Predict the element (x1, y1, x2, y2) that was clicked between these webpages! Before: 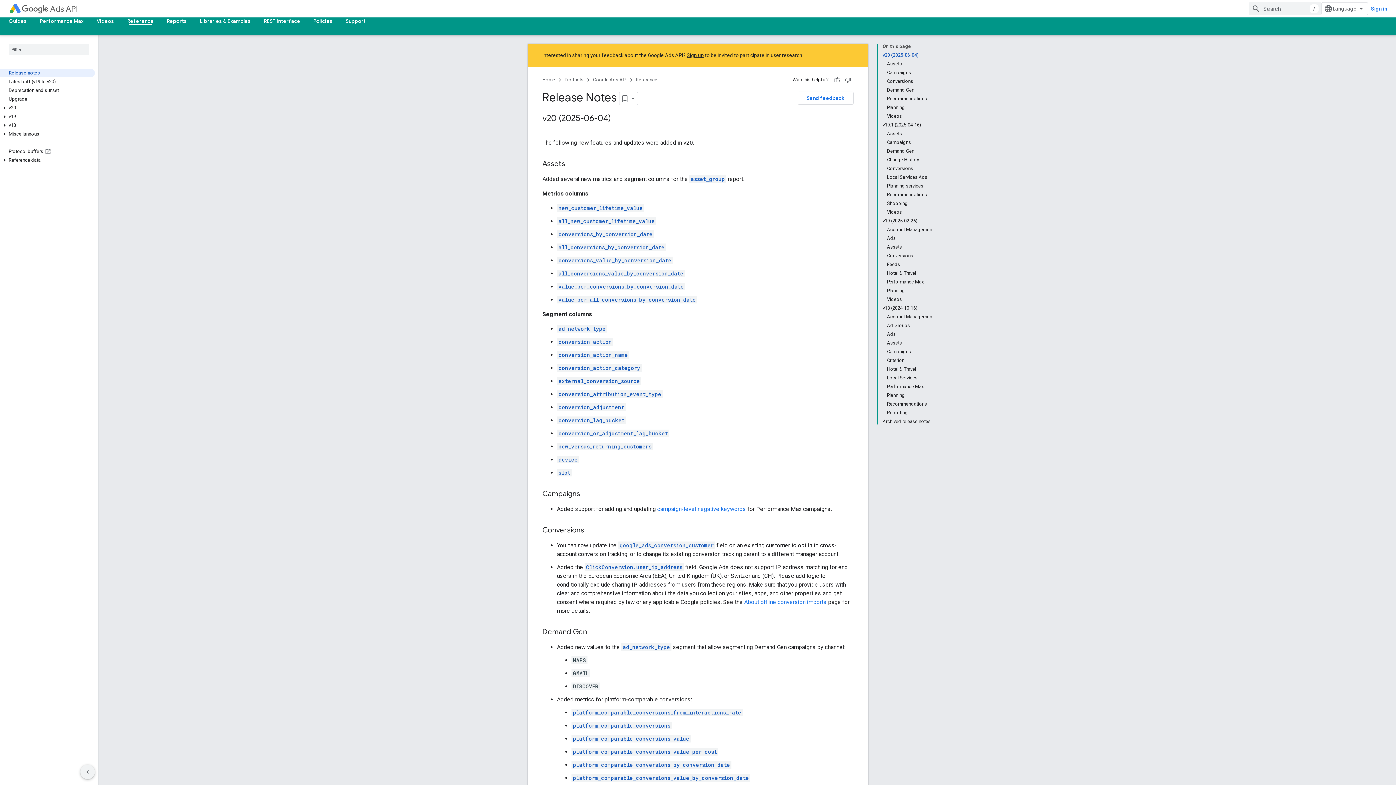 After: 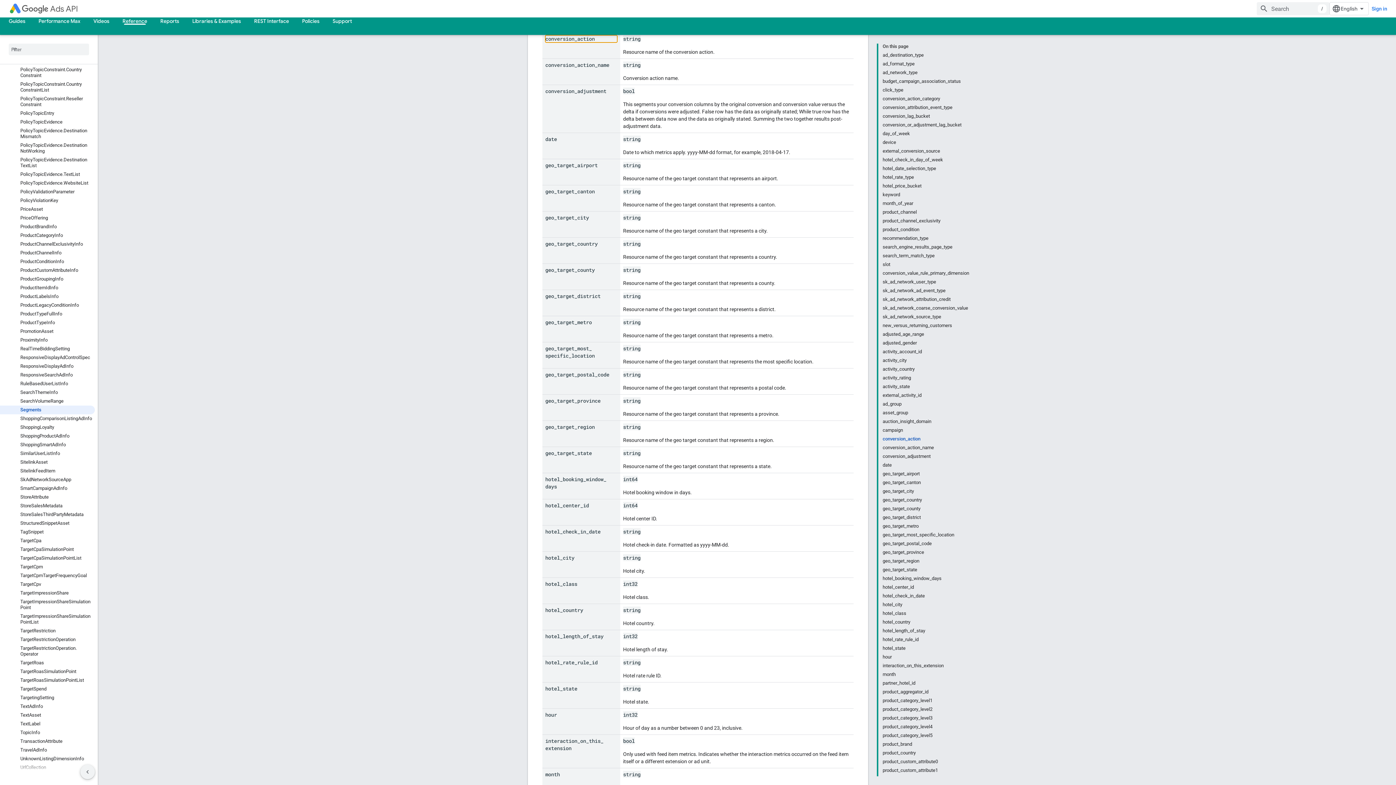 Action: label: conversion_action bbox: (557, 338, 613, 345)